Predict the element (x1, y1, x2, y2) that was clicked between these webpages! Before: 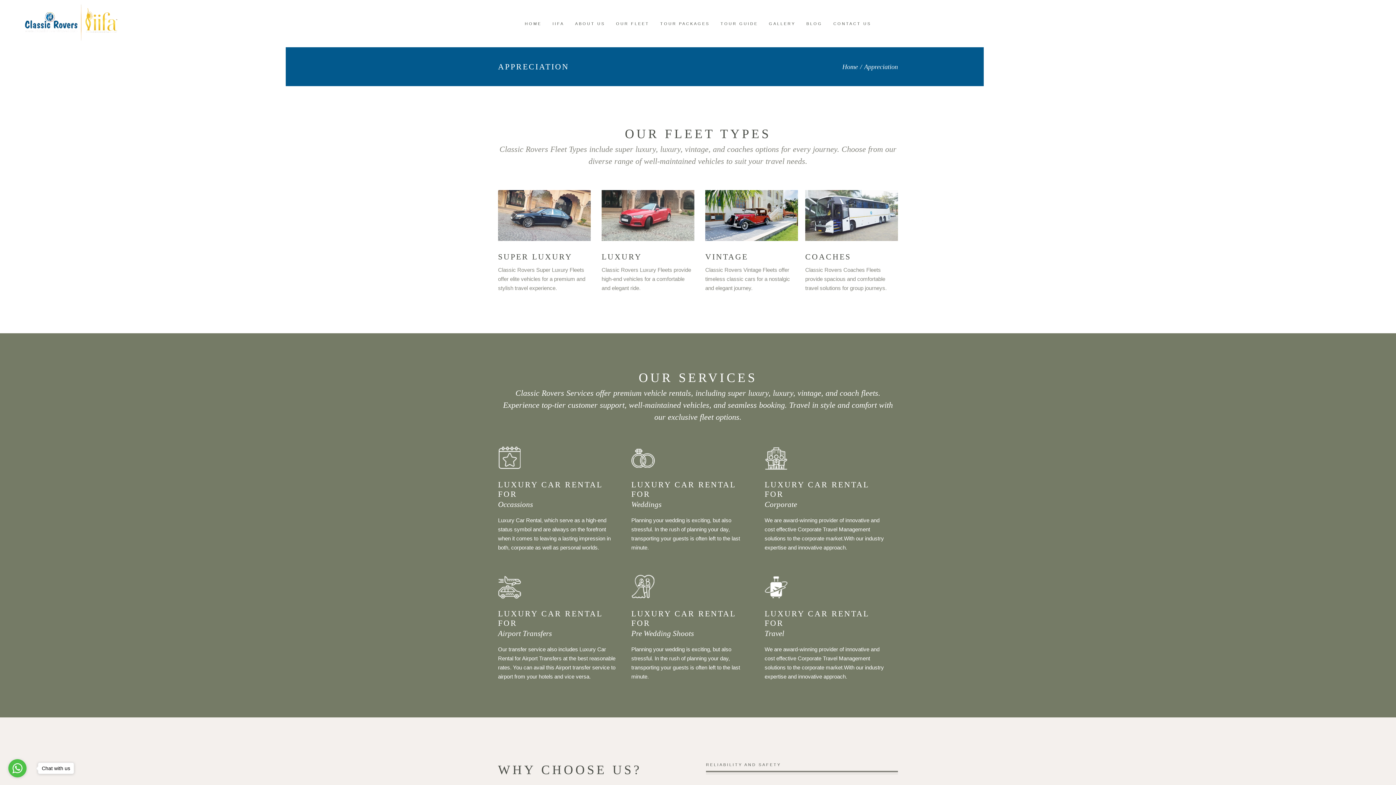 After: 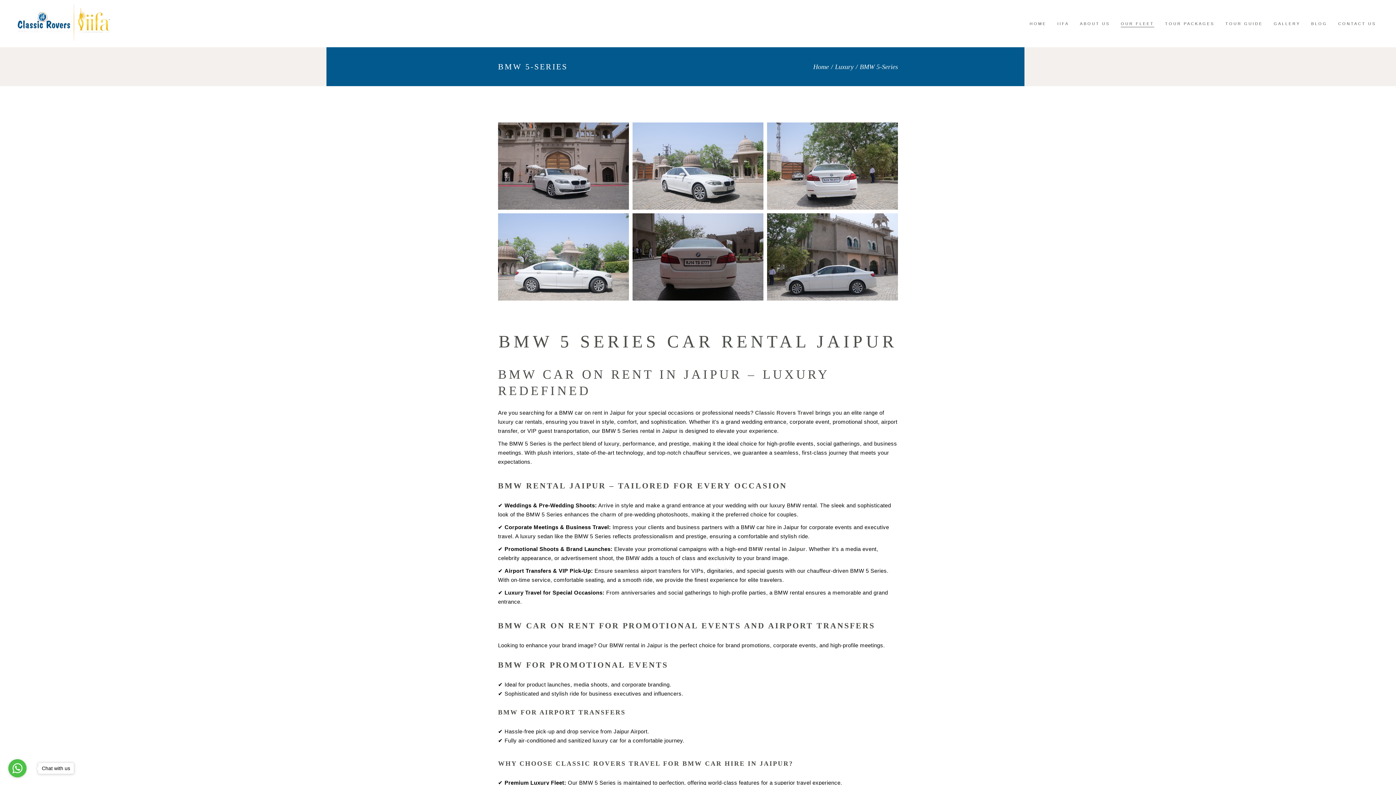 Action: label: BMW 5-Series bbox: (719, 46, 800, 54)